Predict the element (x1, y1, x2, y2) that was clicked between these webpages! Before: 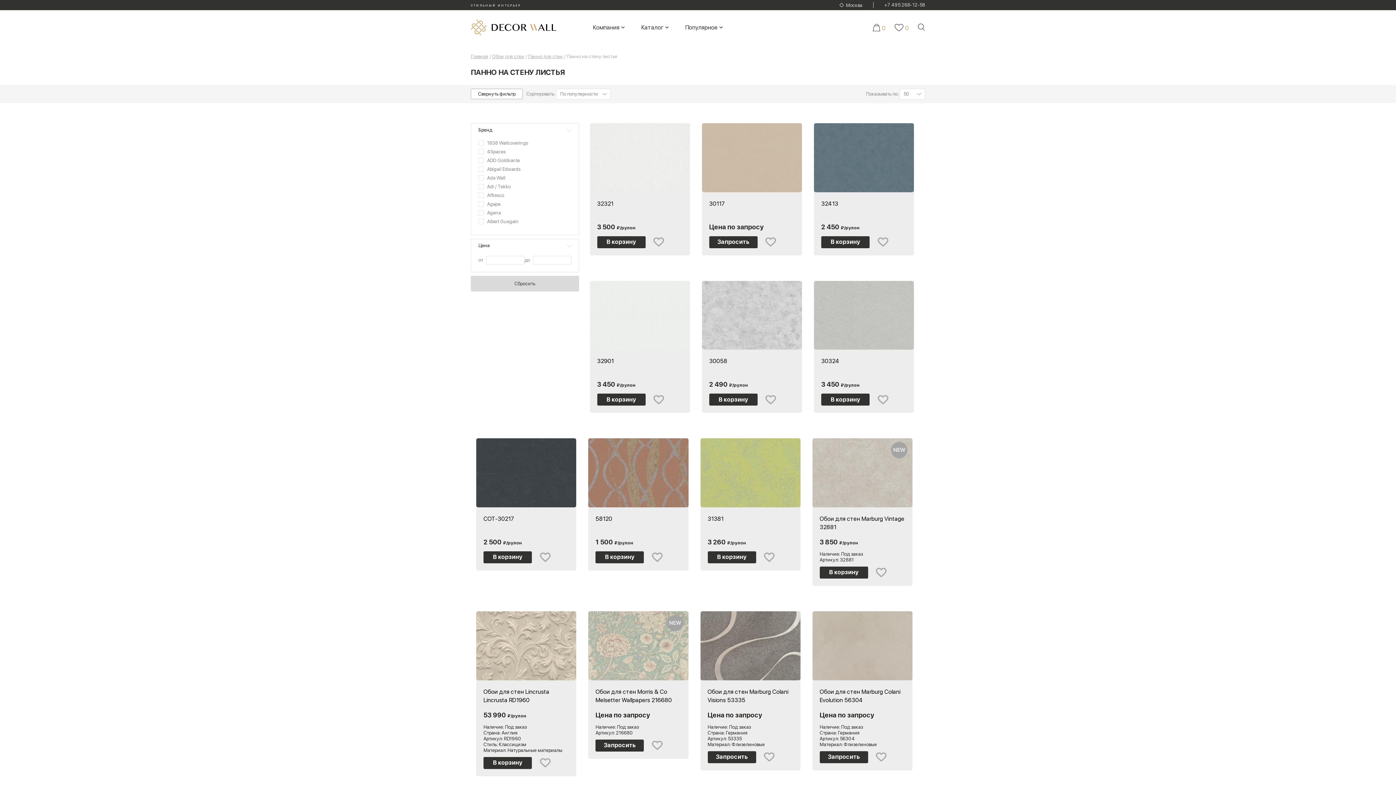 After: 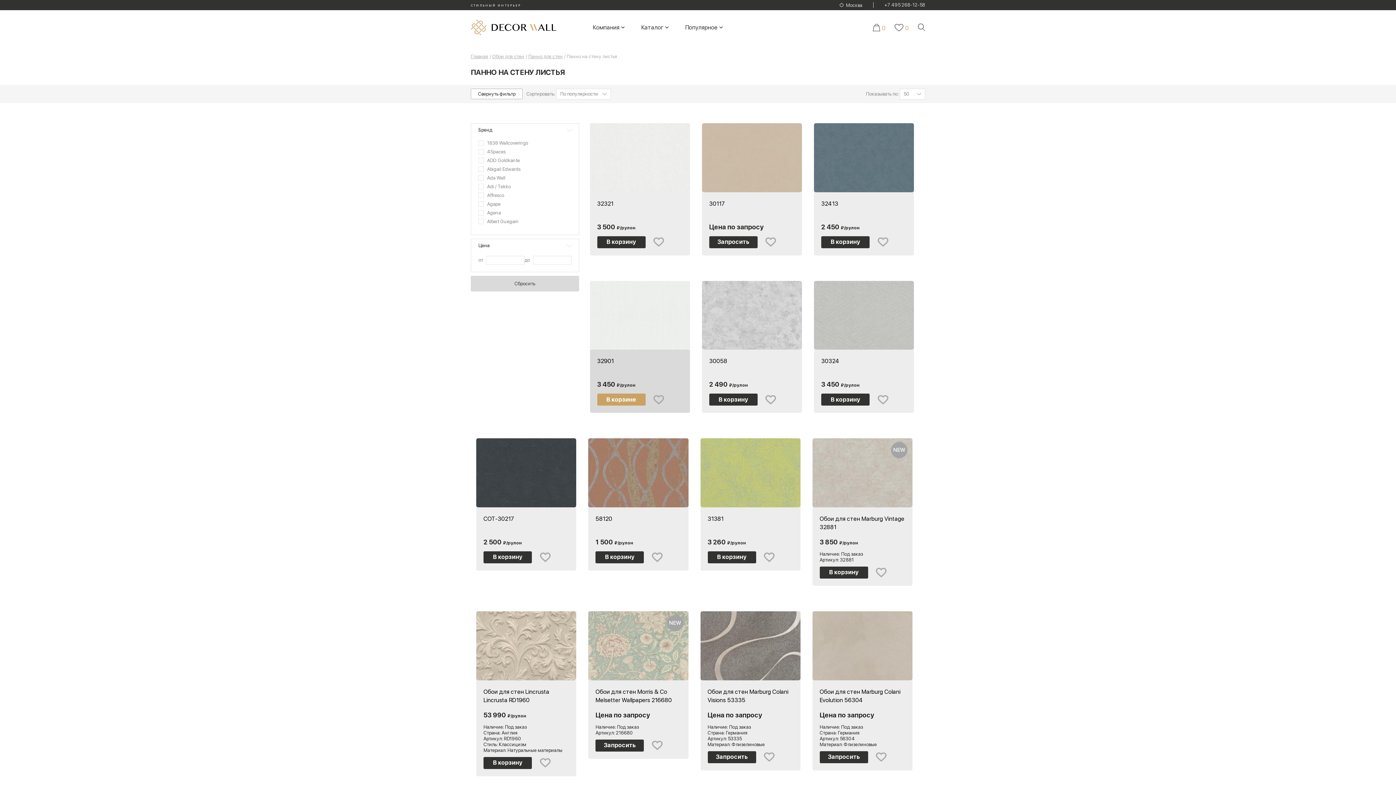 Action: label: В корзину bbox: (597, 393, 645, 405)